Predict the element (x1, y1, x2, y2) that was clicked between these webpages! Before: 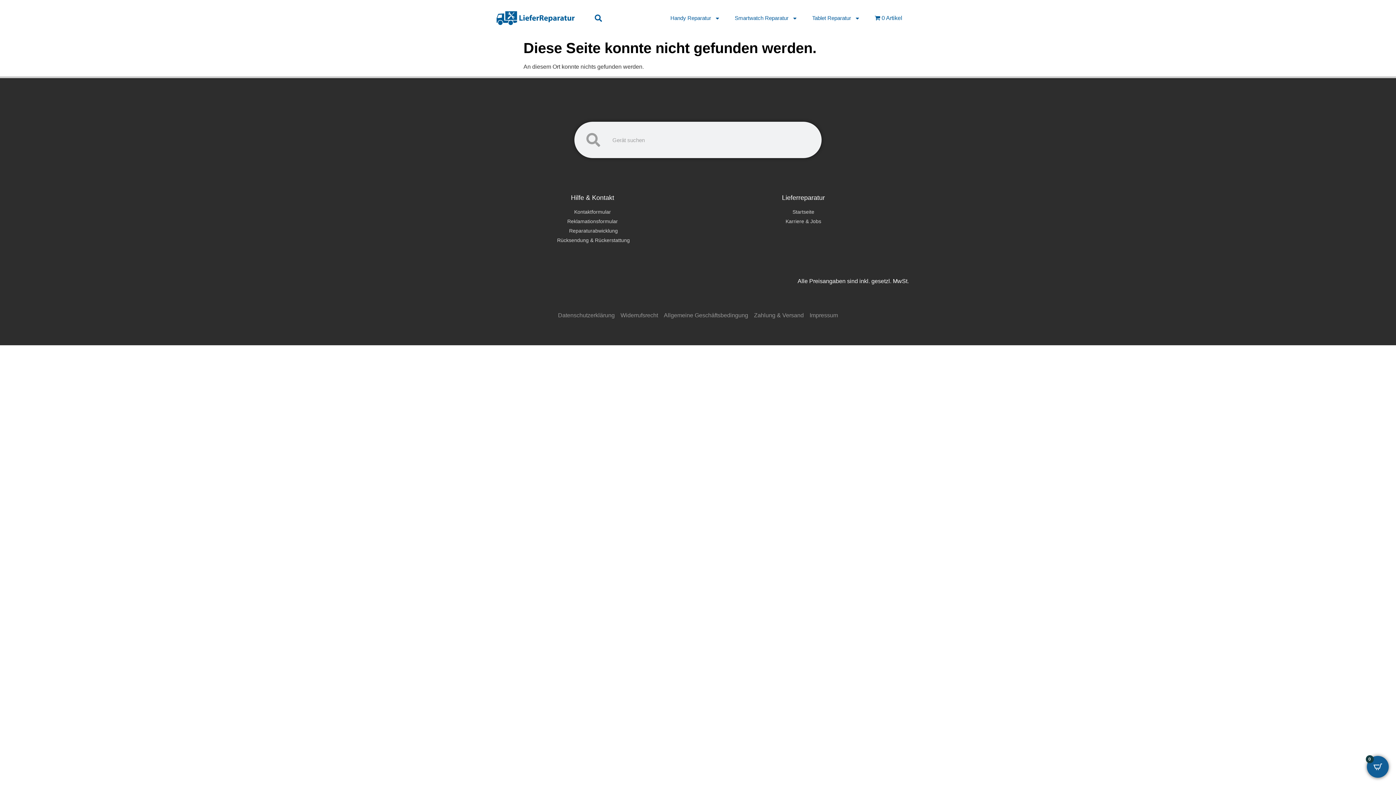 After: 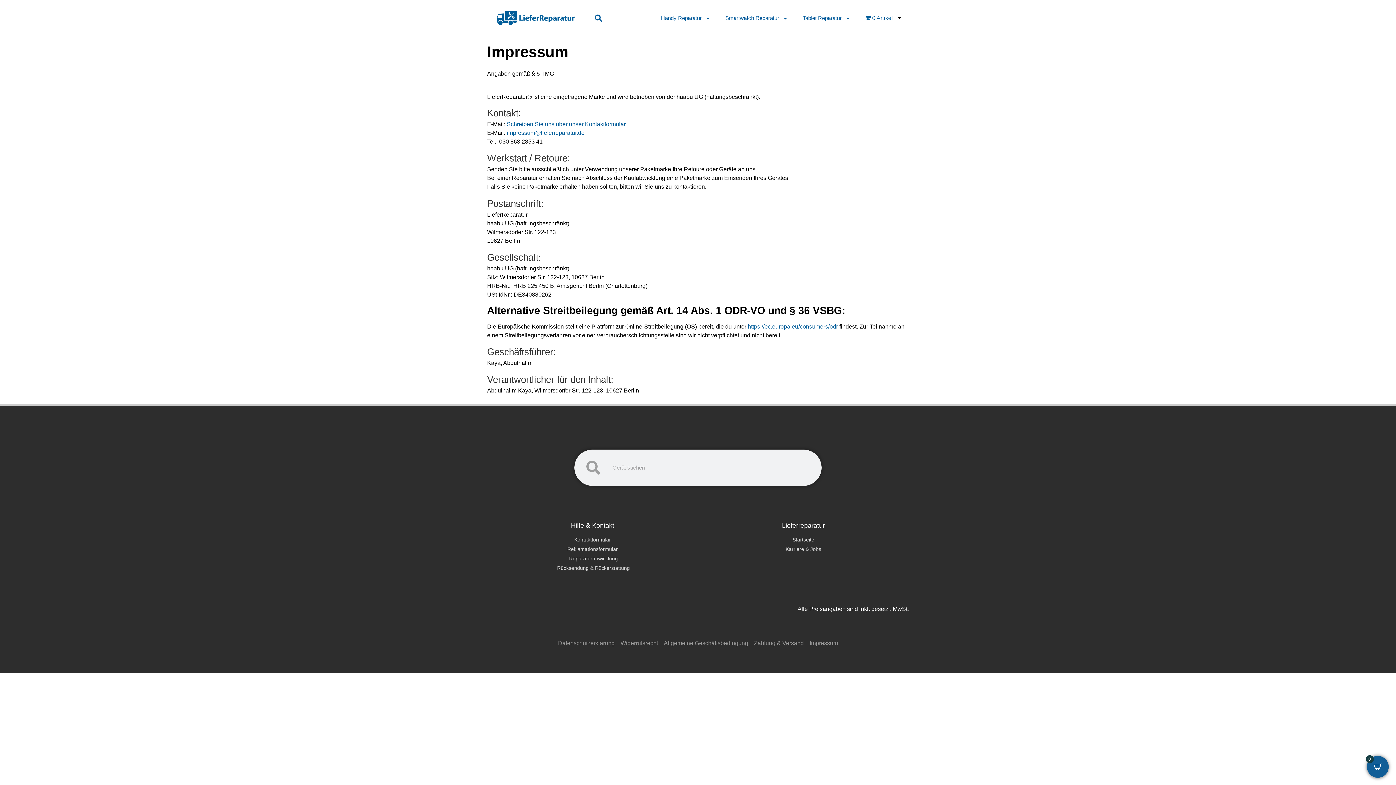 Action: label: Impressum bbox: (809, 311, 838, 320)